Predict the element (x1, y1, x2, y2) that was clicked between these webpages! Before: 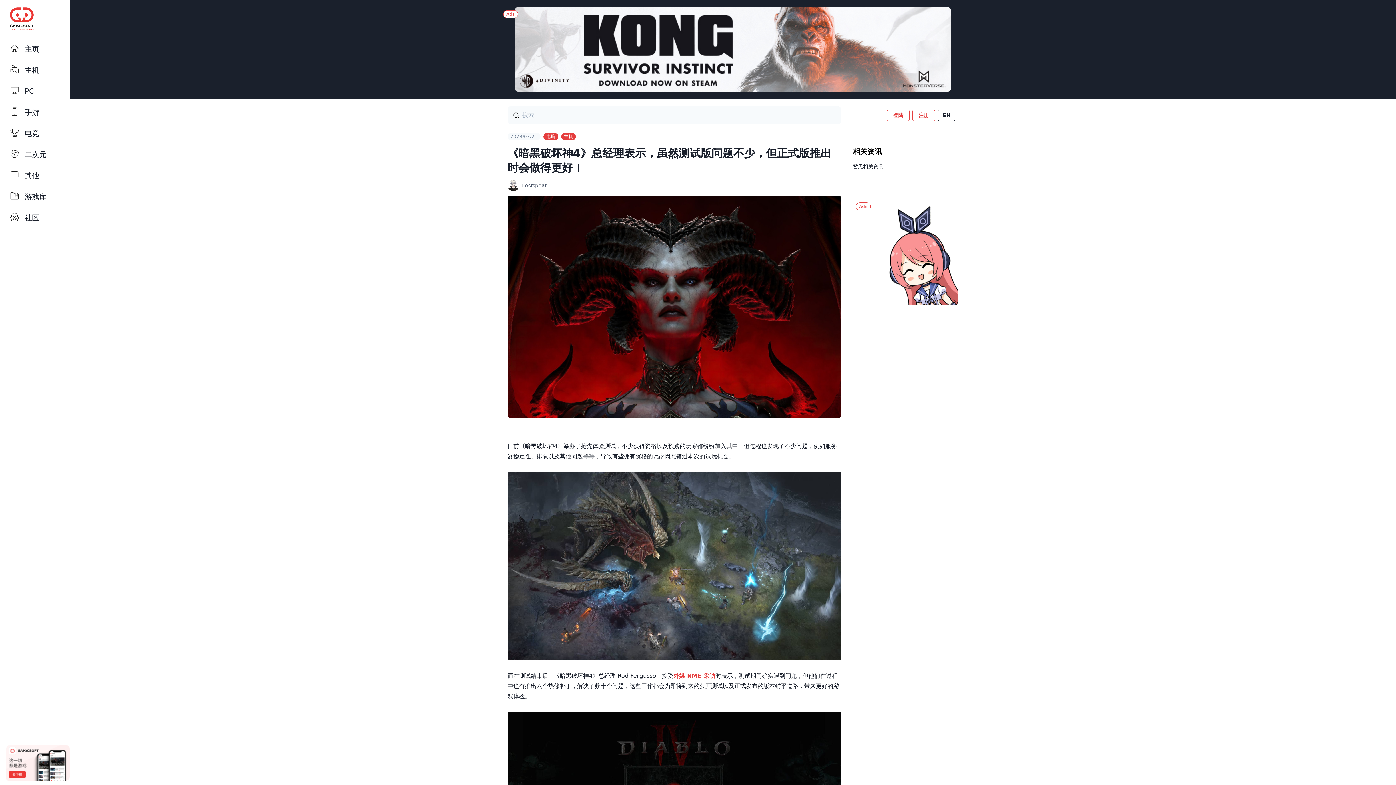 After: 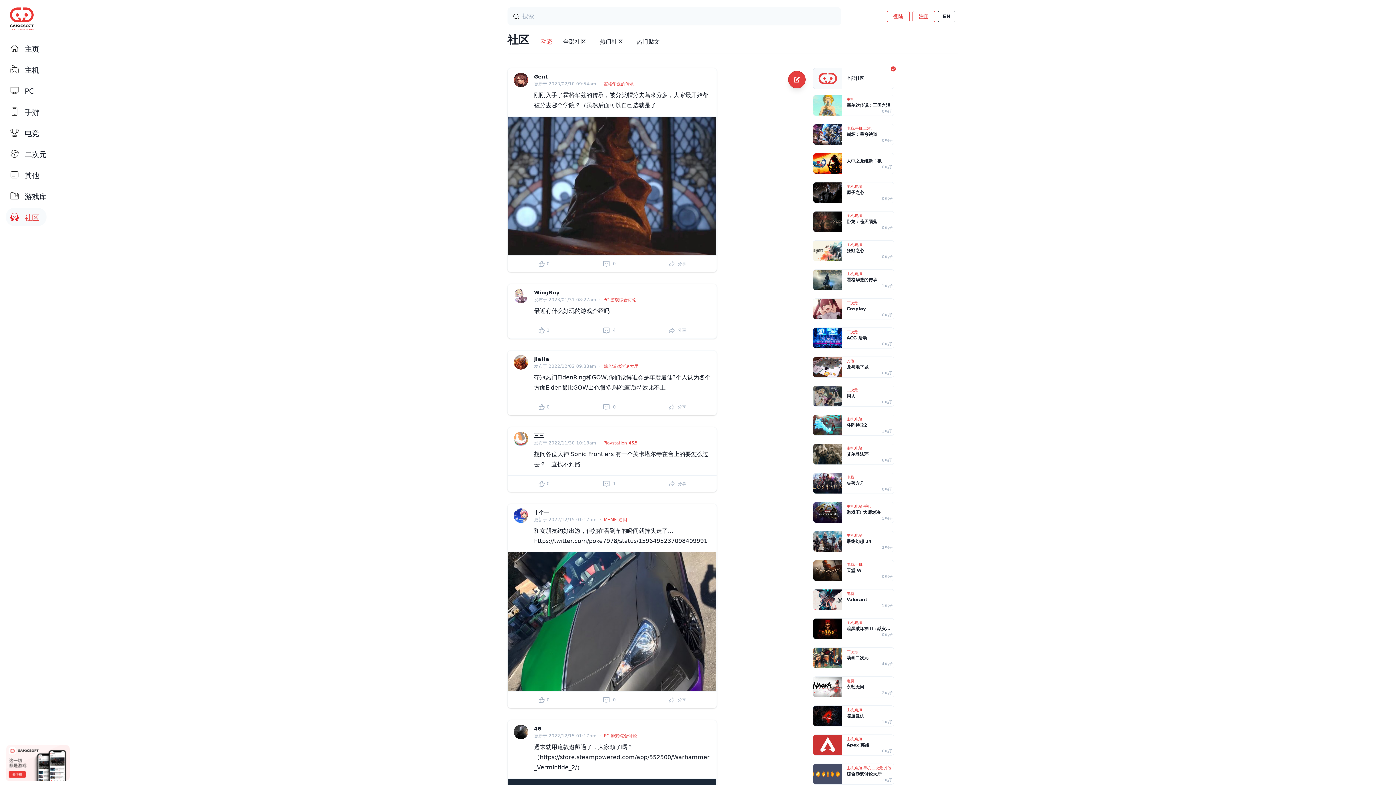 Action: label: 社区 bbox: (5, 208, 46, 226)